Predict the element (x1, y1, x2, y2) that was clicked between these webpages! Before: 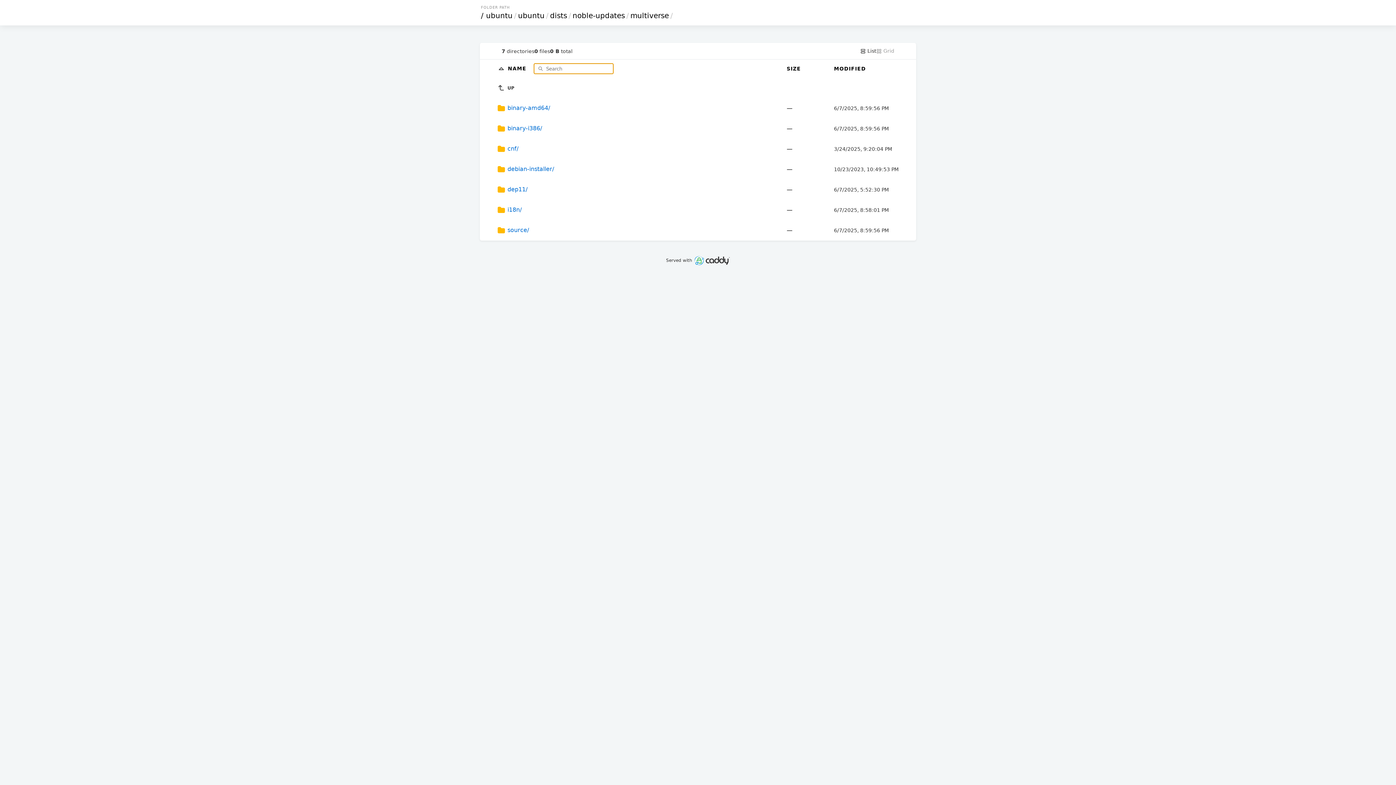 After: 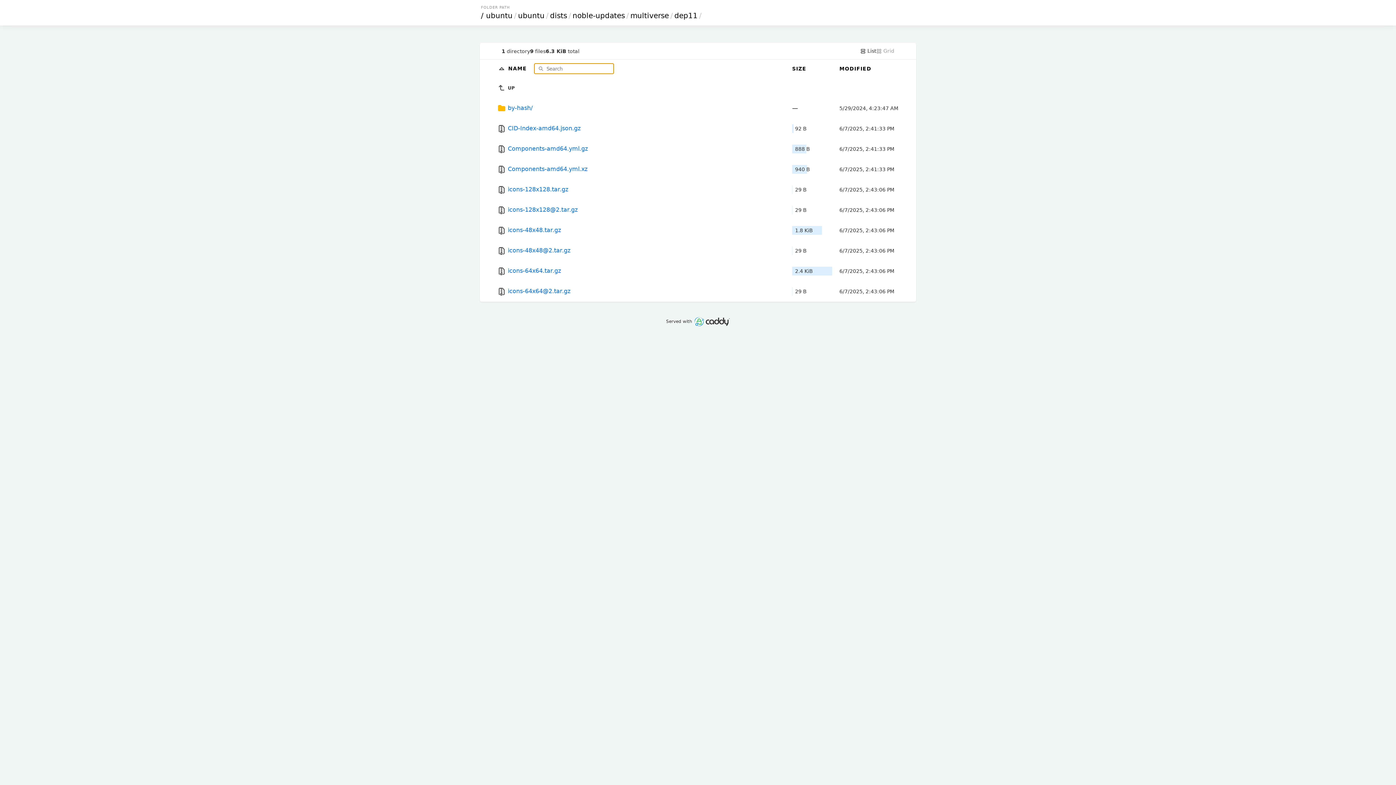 Action: bbox: (497, 179, 779, 200) label:  dep11/